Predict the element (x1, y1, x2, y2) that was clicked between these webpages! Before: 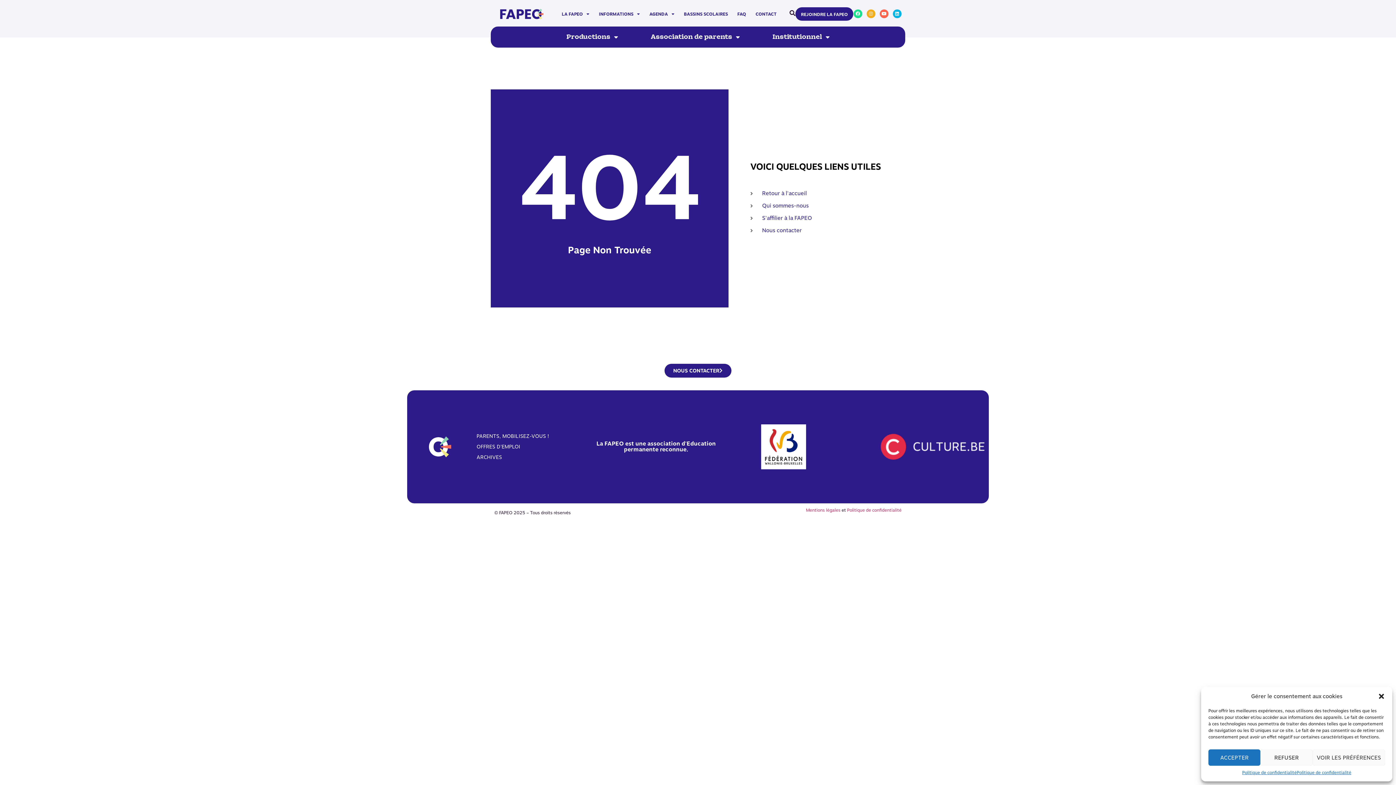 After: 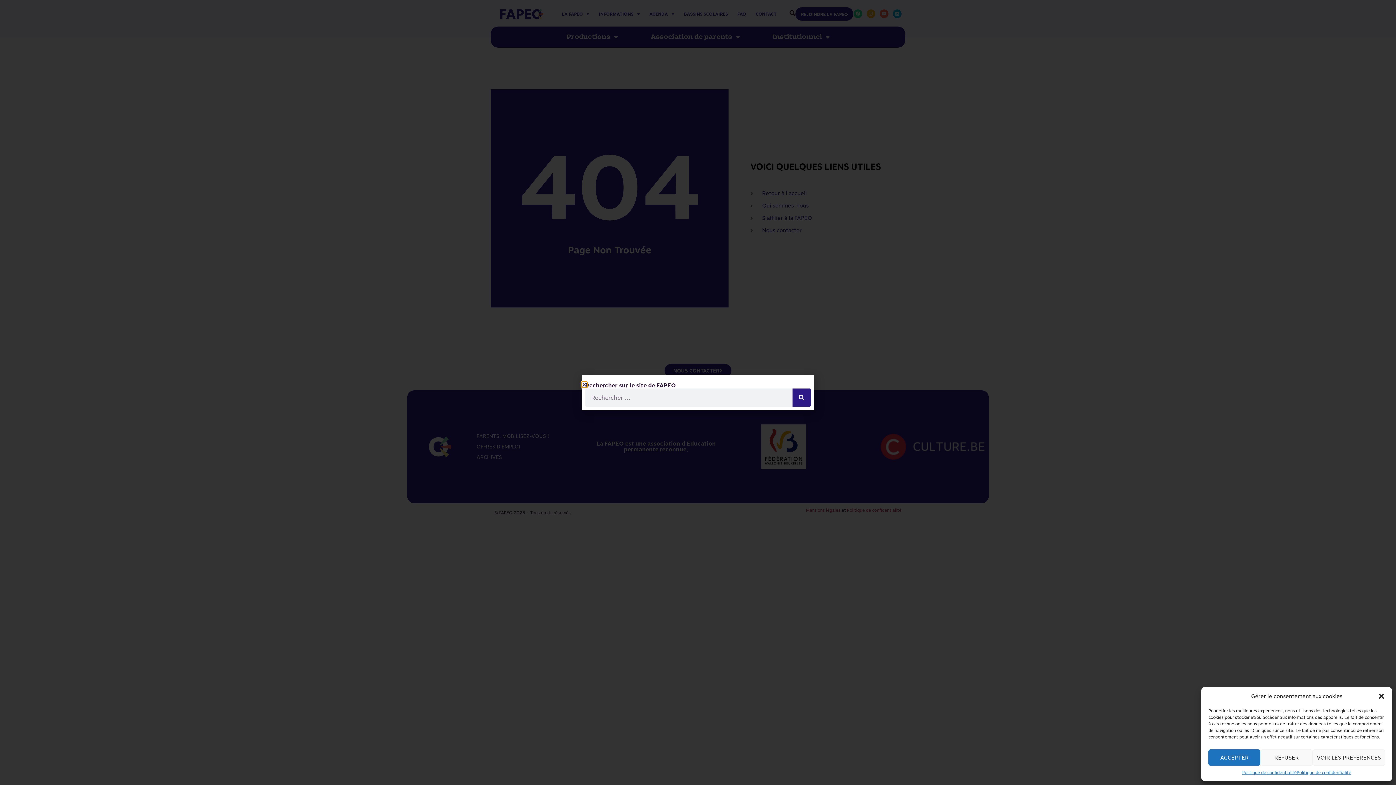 Action: bbox: (789, 10, 795, 15)